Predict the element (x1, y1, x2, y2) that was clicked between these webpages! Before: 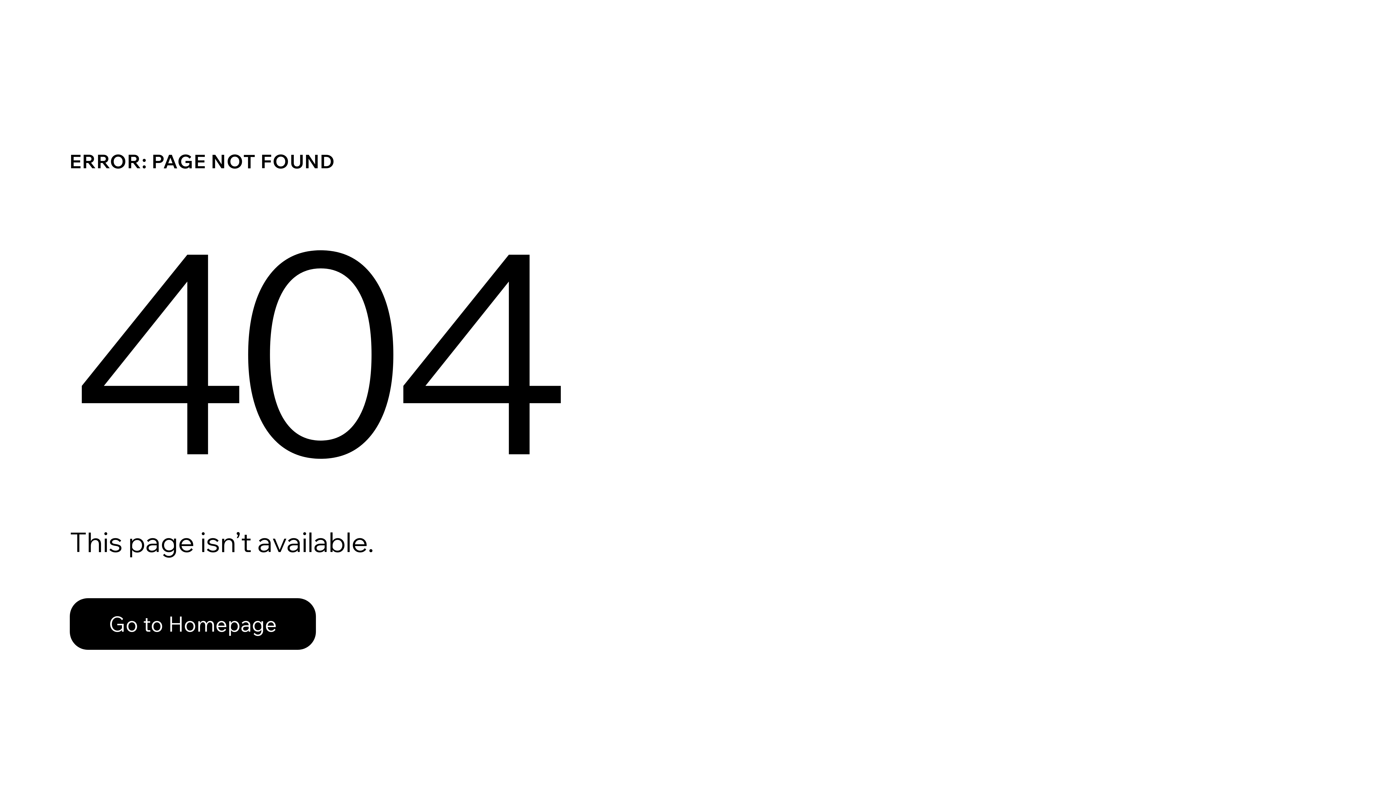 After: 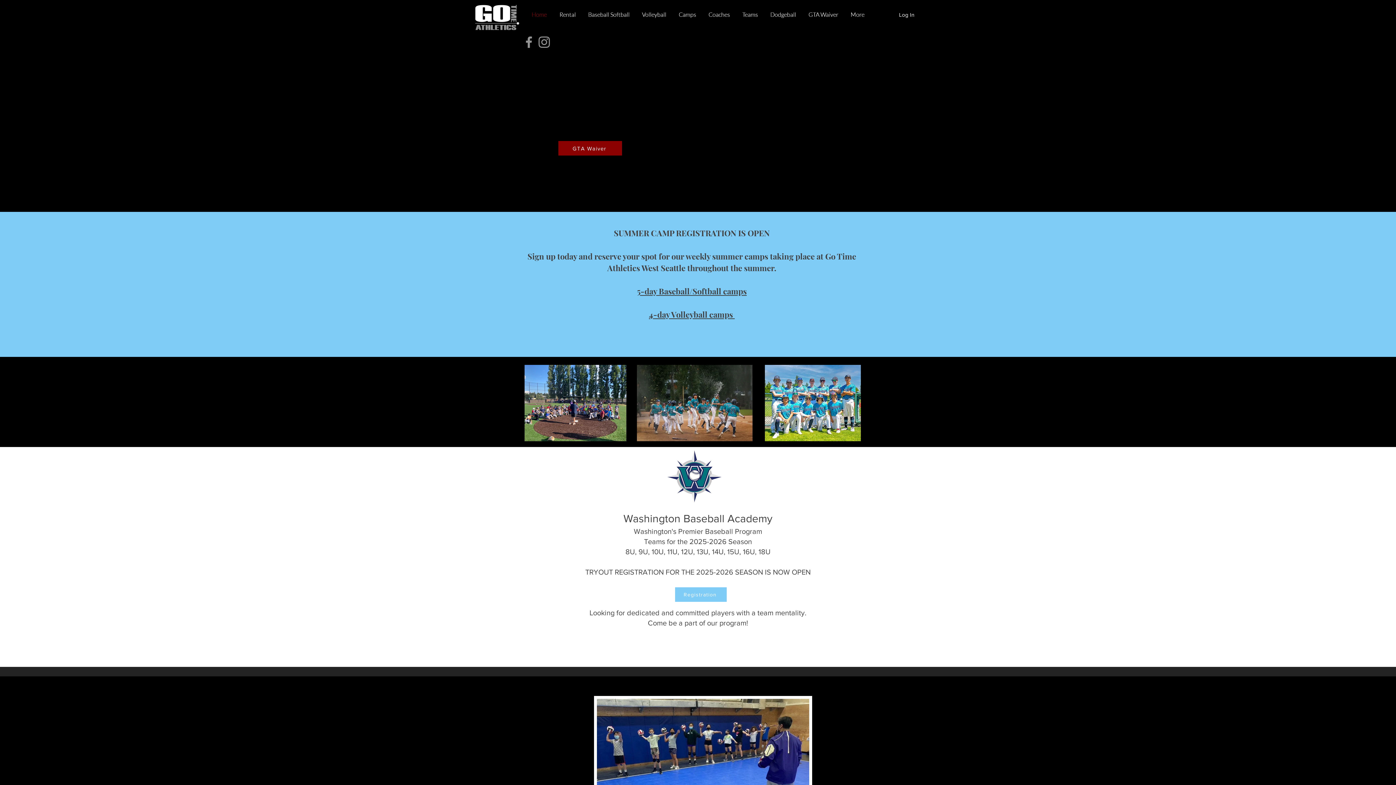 Action: bbox: (69, 582, 768, 659) label: Go to Homepage